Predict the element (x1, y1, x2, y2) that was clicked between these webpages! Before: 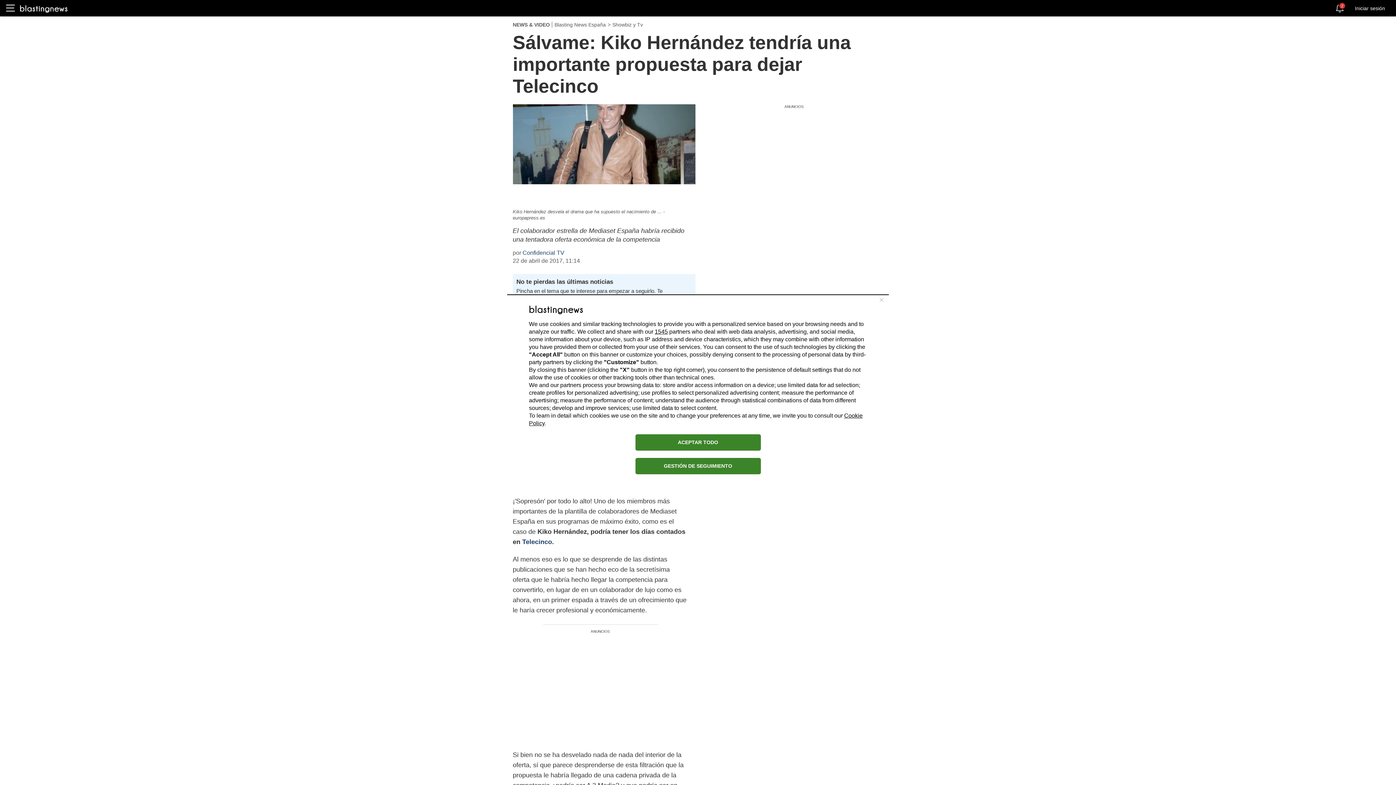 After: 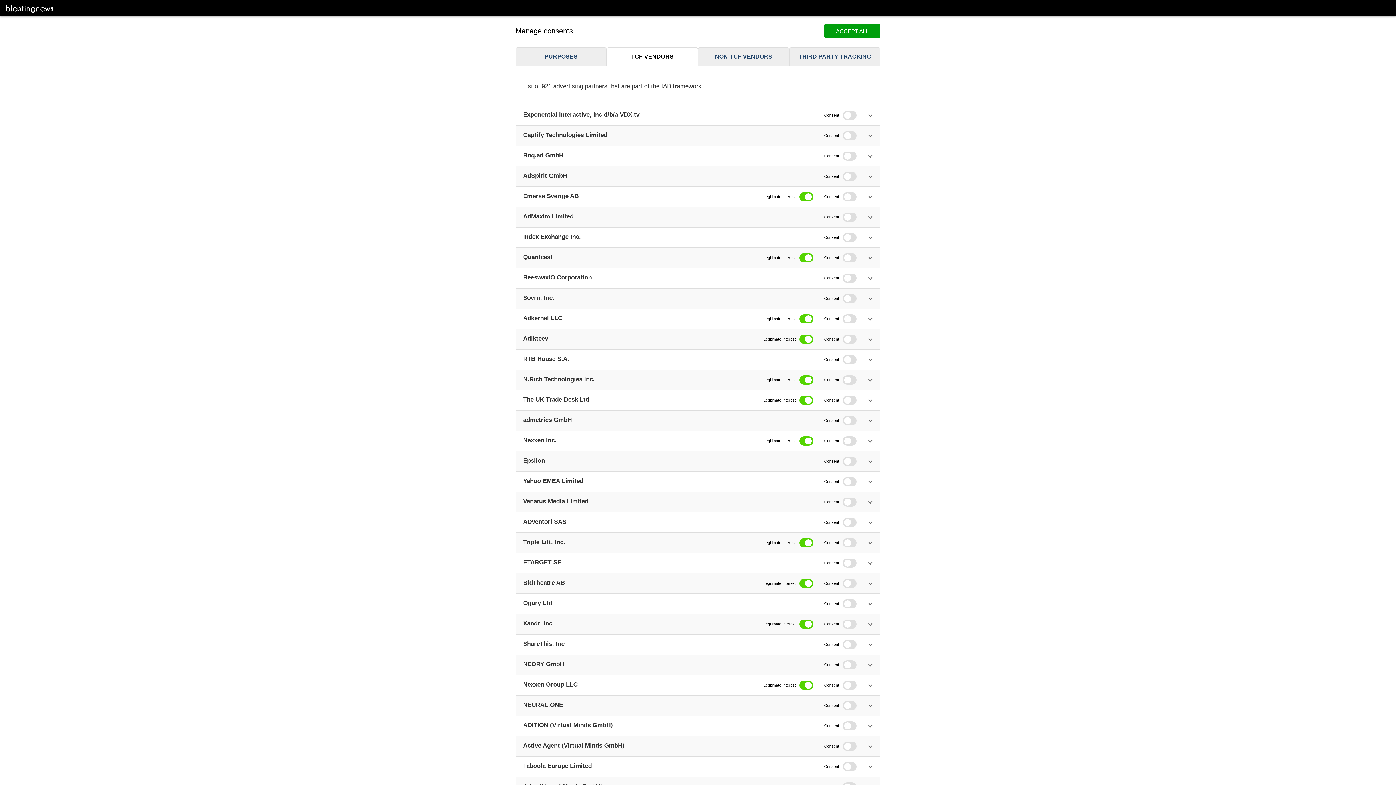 Action: label: 1545 bbox: (654, 328, 668, 334)